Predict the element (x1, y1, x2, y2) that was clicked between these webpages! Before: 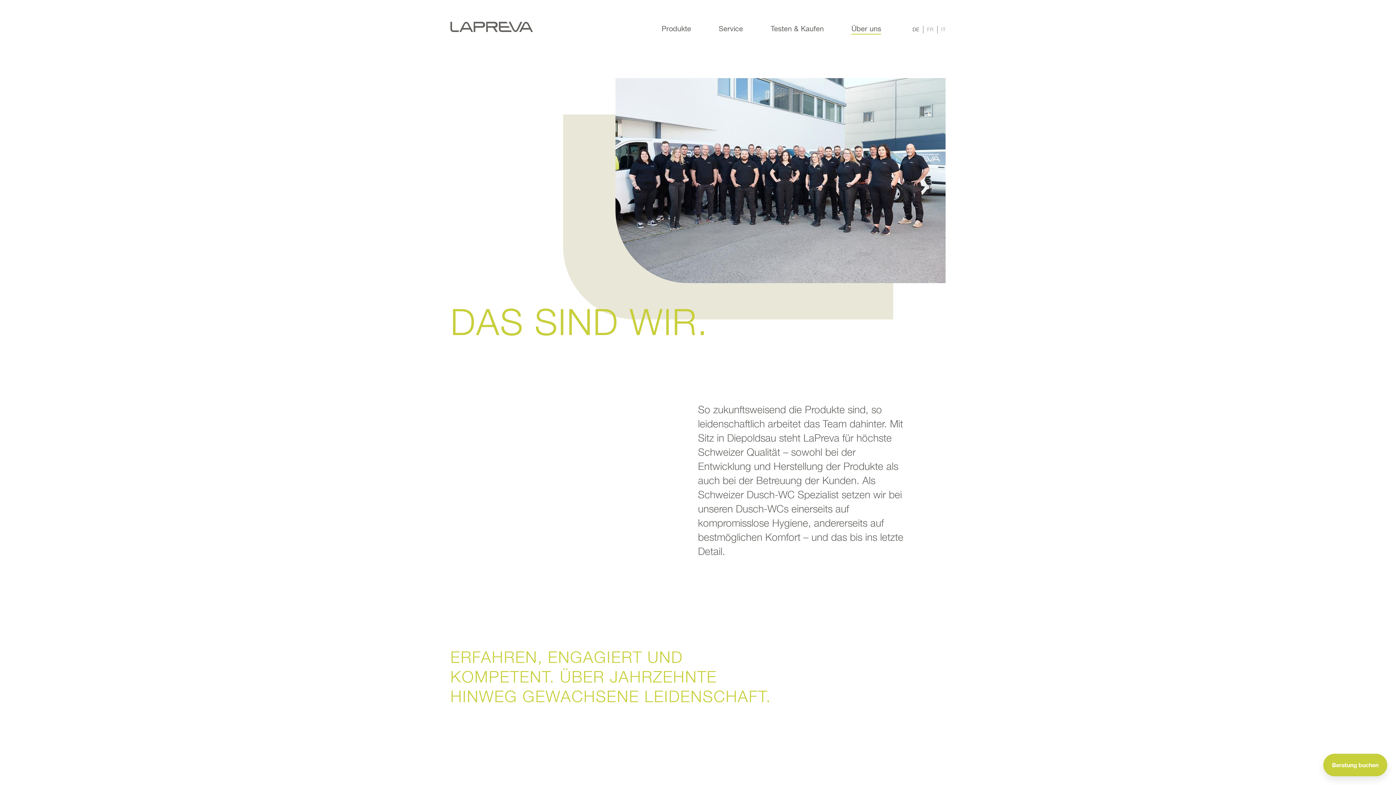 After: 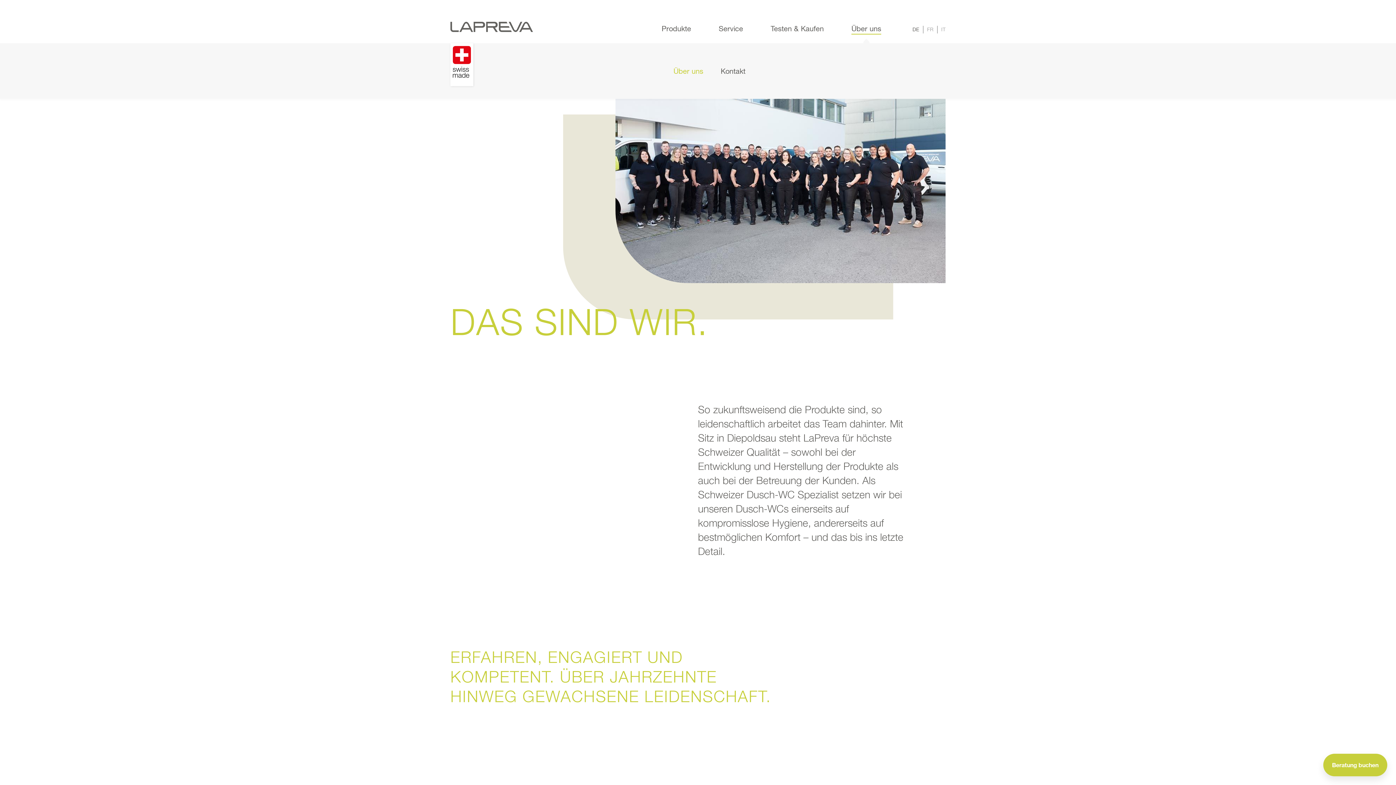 Action: bbox: (837, 23, 895, 43) label: Über uns